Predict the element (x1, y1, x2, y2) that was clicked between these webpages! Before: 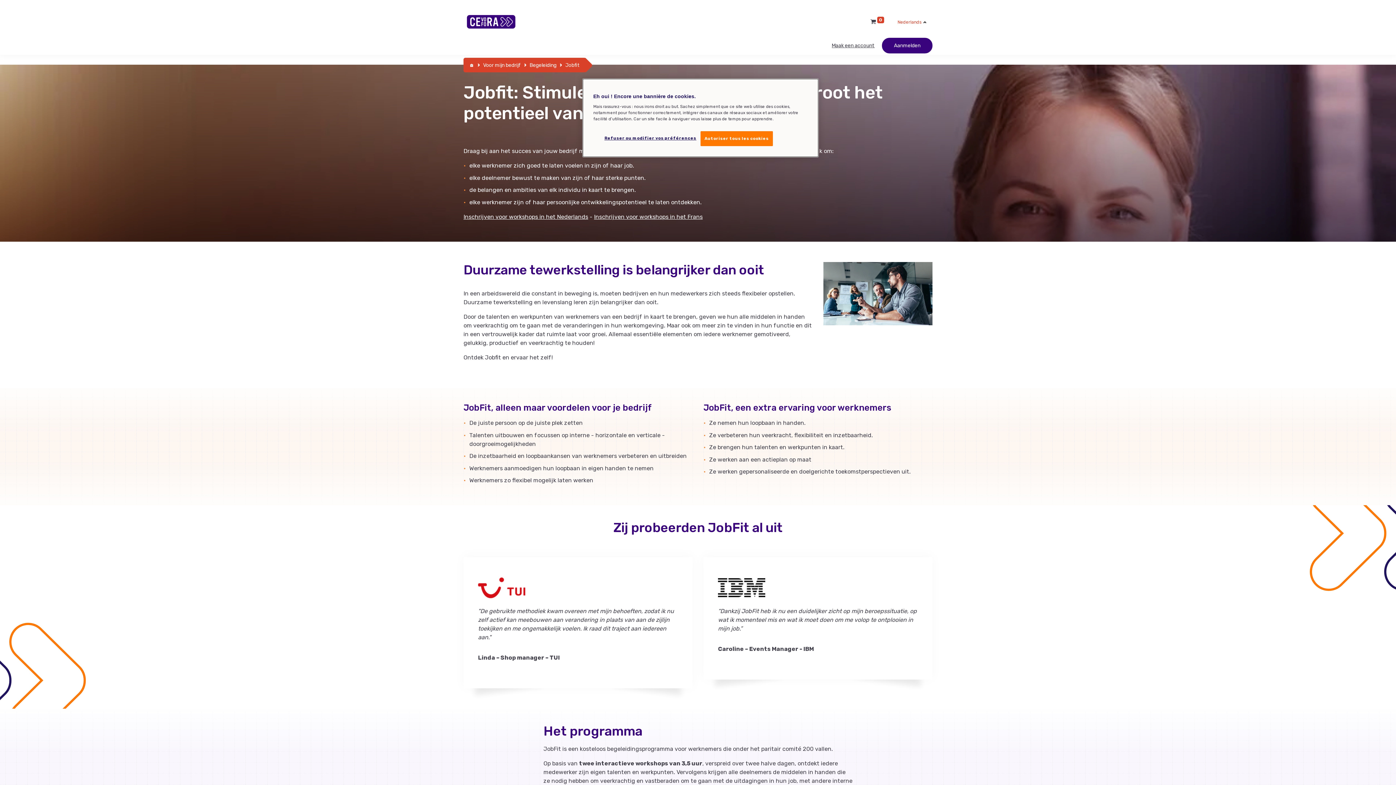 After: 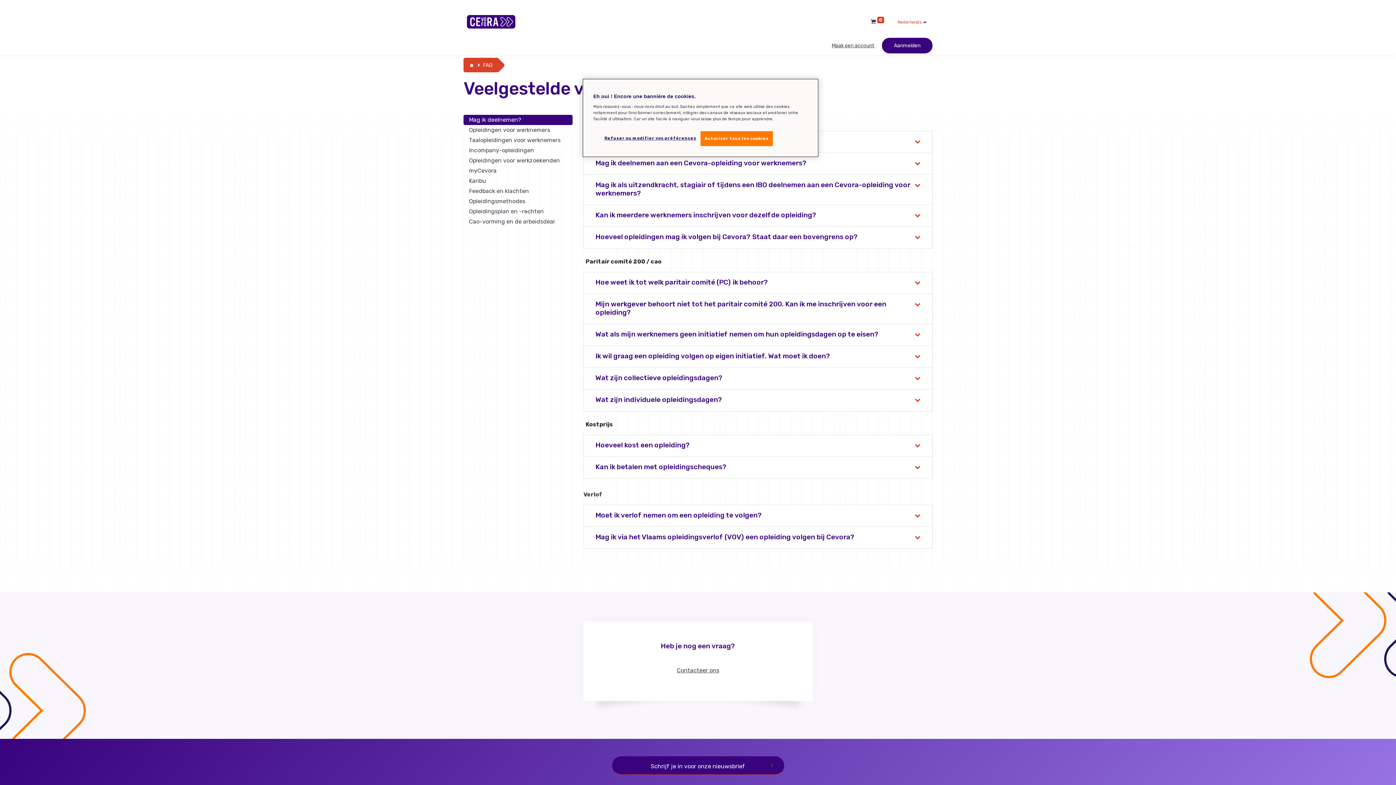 Action: bbox: (753, 38, 769, 52) label: FAQ